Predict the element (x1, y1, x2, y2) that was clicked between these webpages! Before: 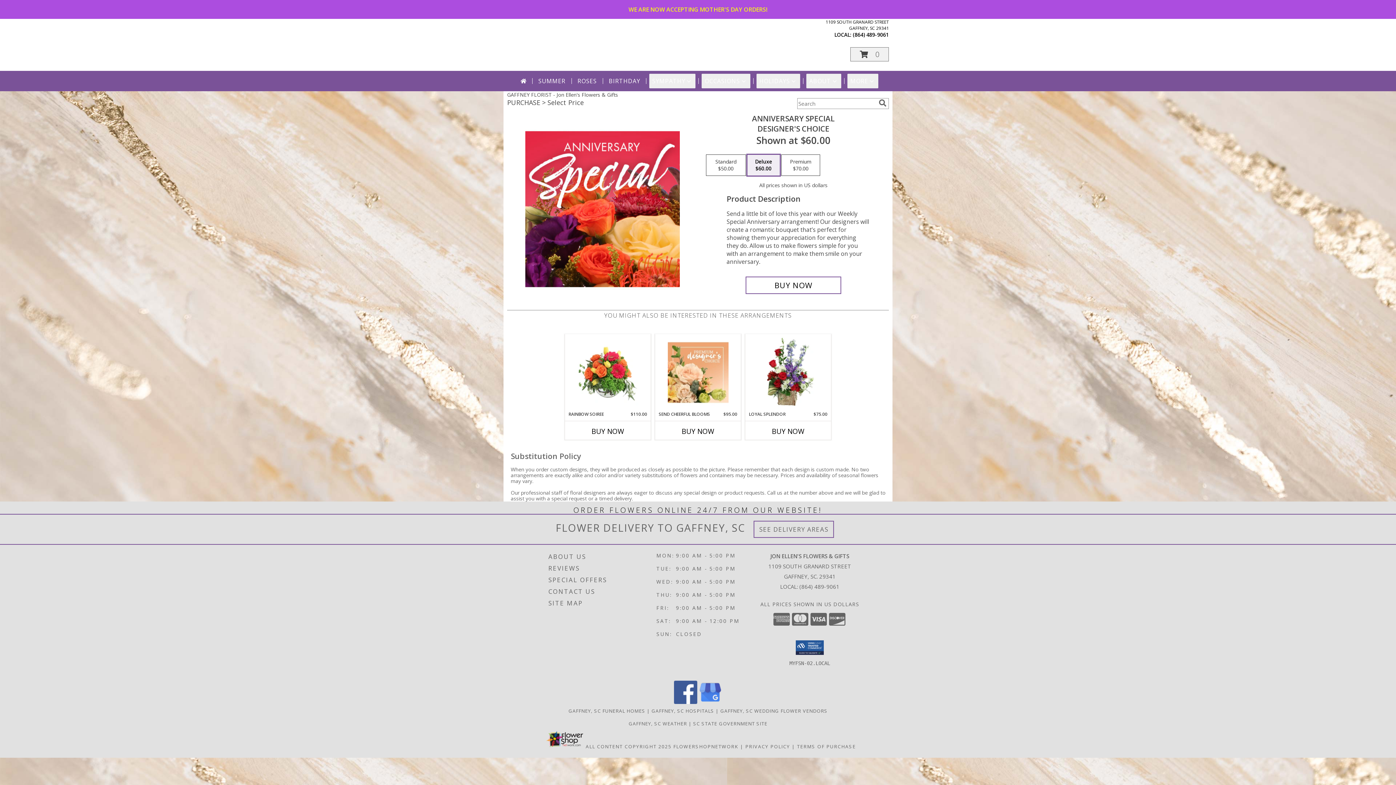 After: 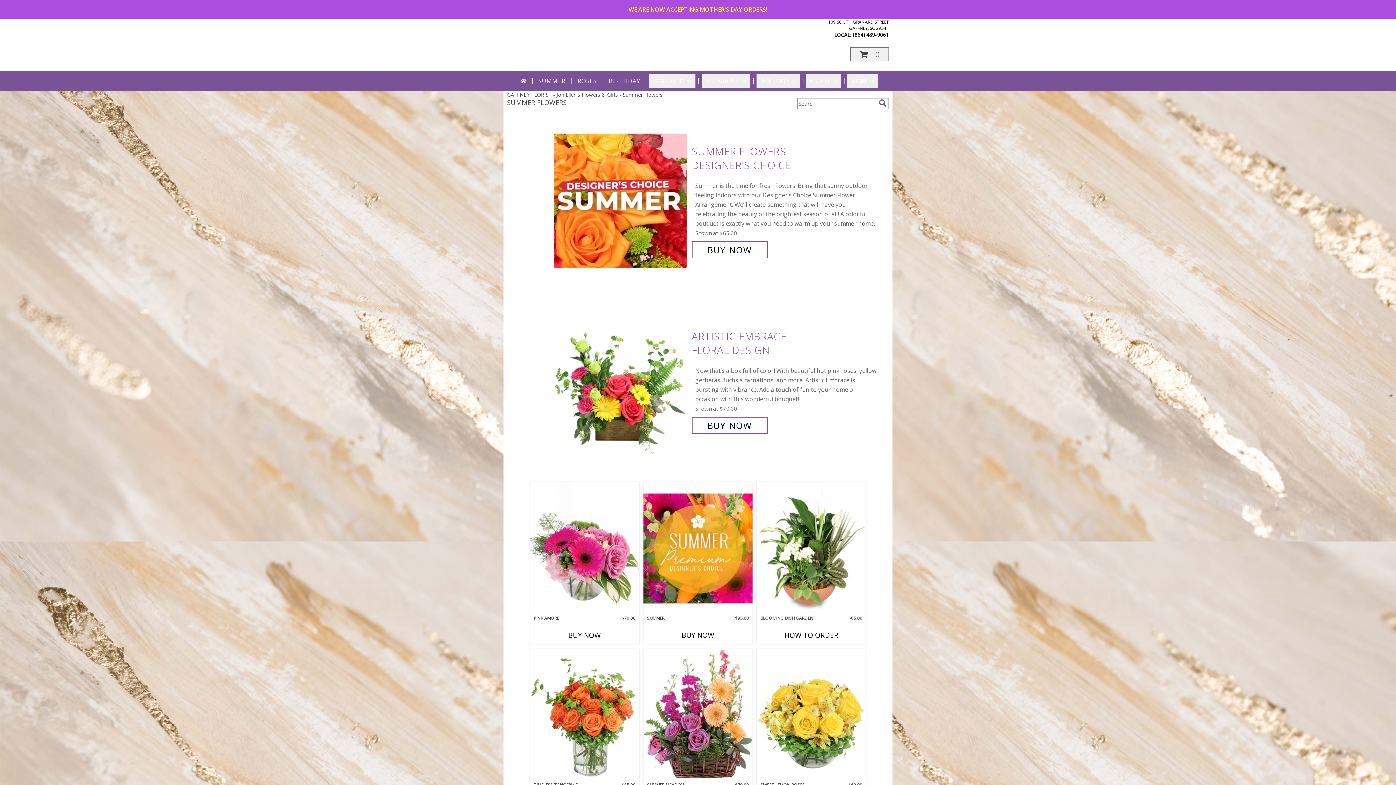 Action: label: SUMMER bbox: (535, 73, 568, 88)